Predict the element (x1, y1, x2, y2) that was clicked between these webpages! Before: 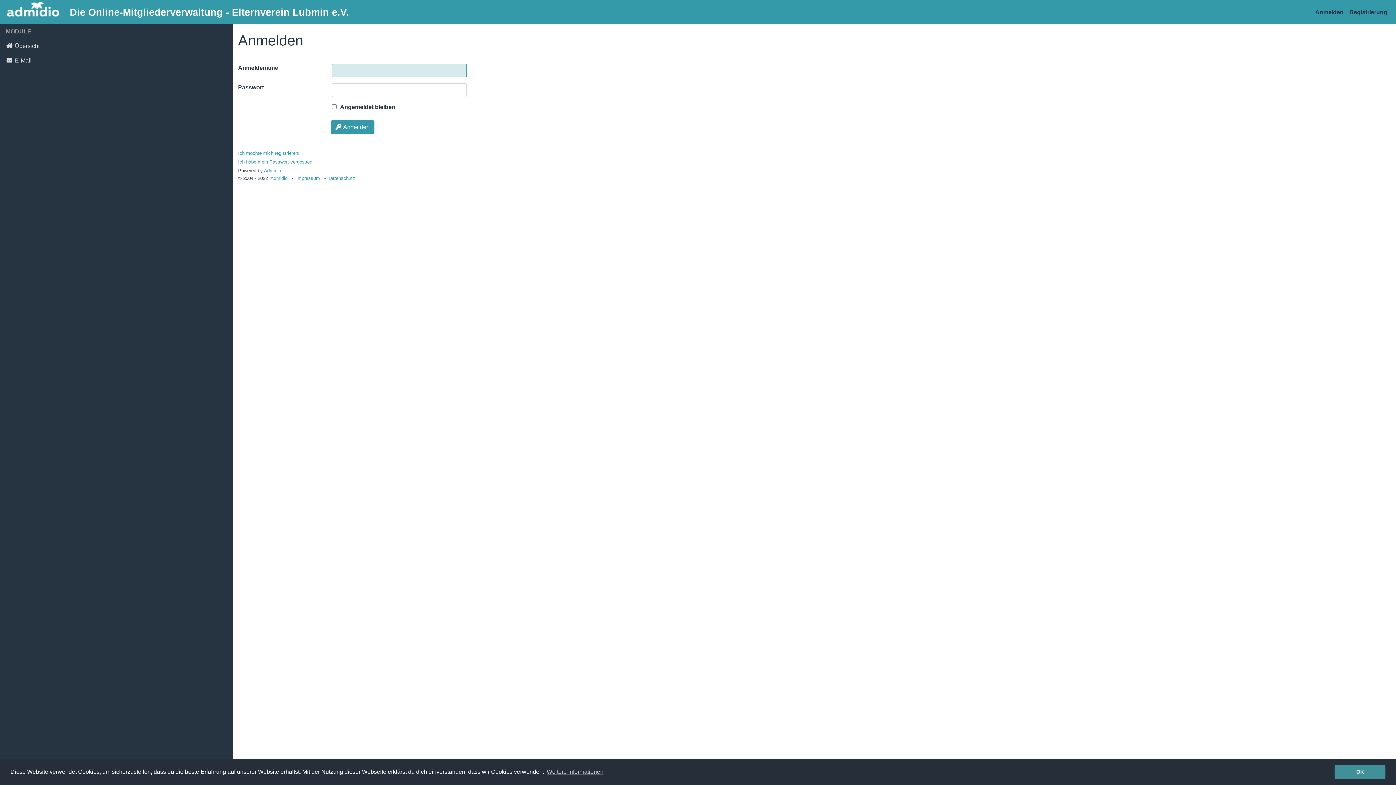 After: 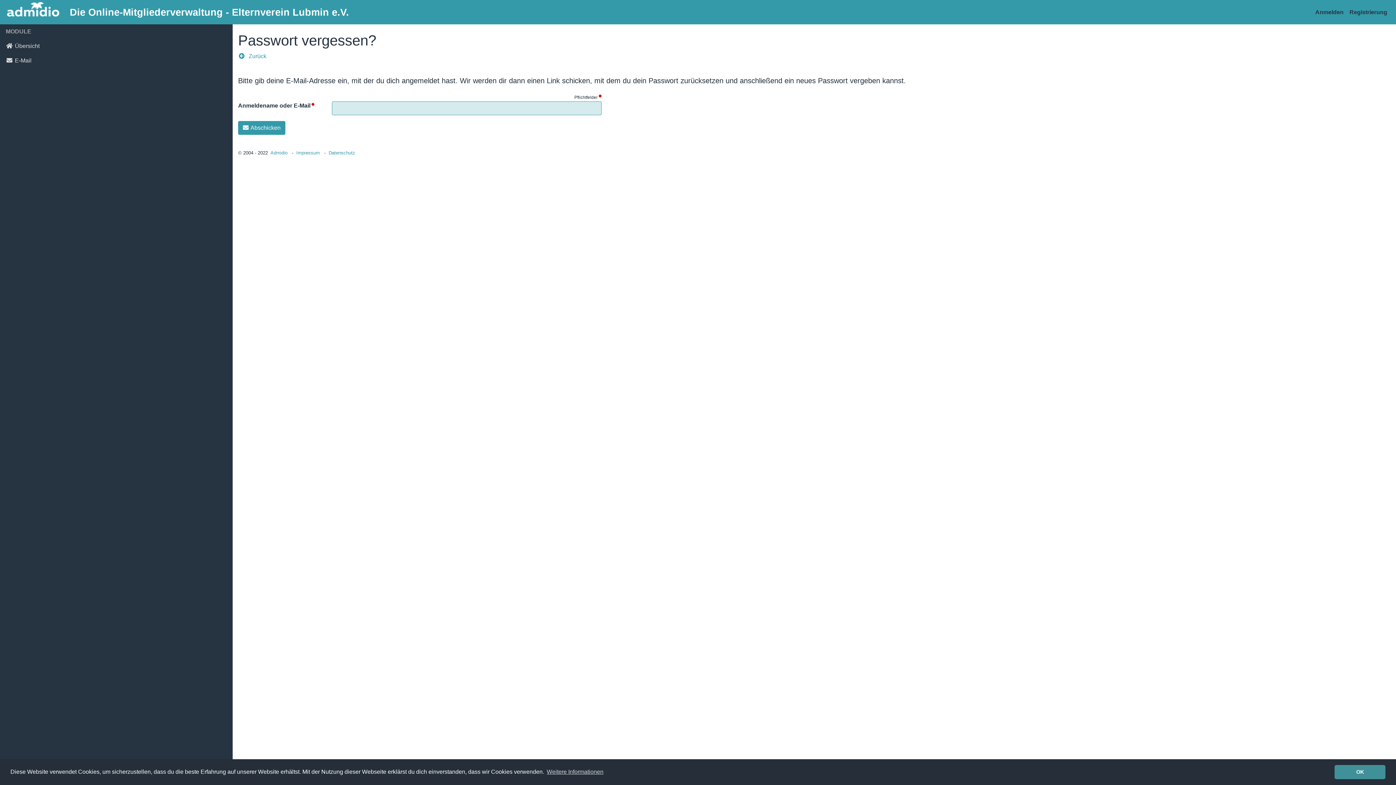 Action: label: Ich habe mein Passwort vergessen! bbox: (238, 159, 313, 164)